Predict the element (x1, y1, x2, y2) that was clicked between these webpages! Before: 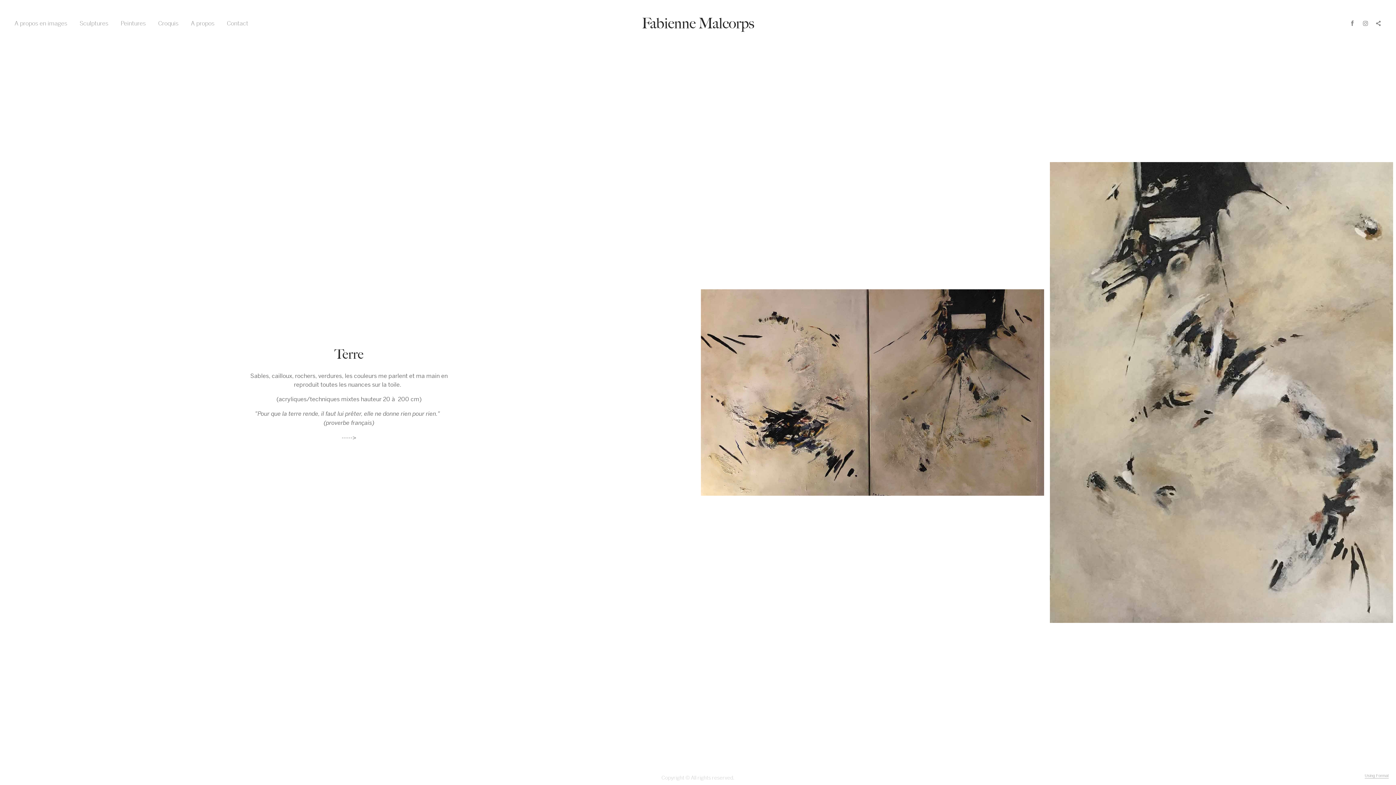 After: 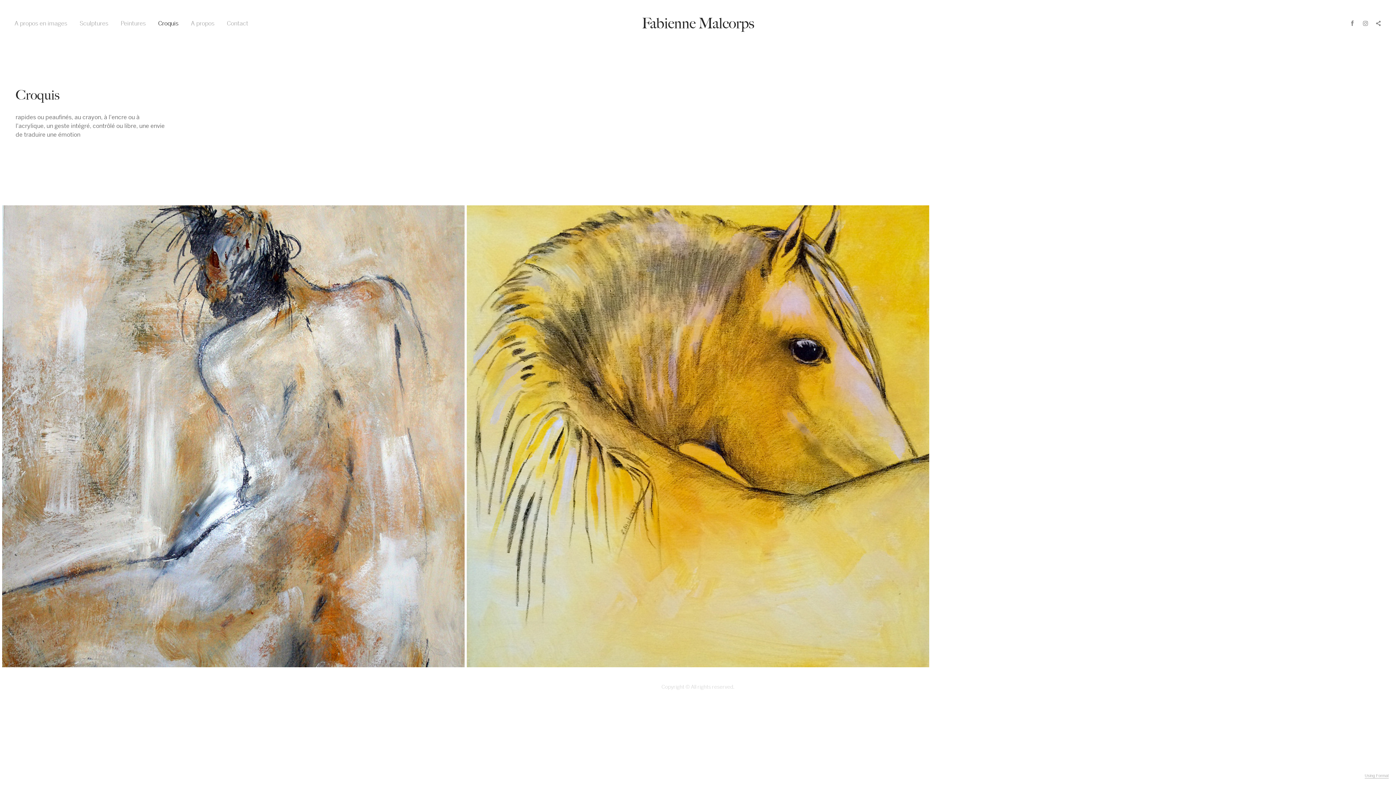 Action: label: Croquis bbox: (158, 19, 178, 26)